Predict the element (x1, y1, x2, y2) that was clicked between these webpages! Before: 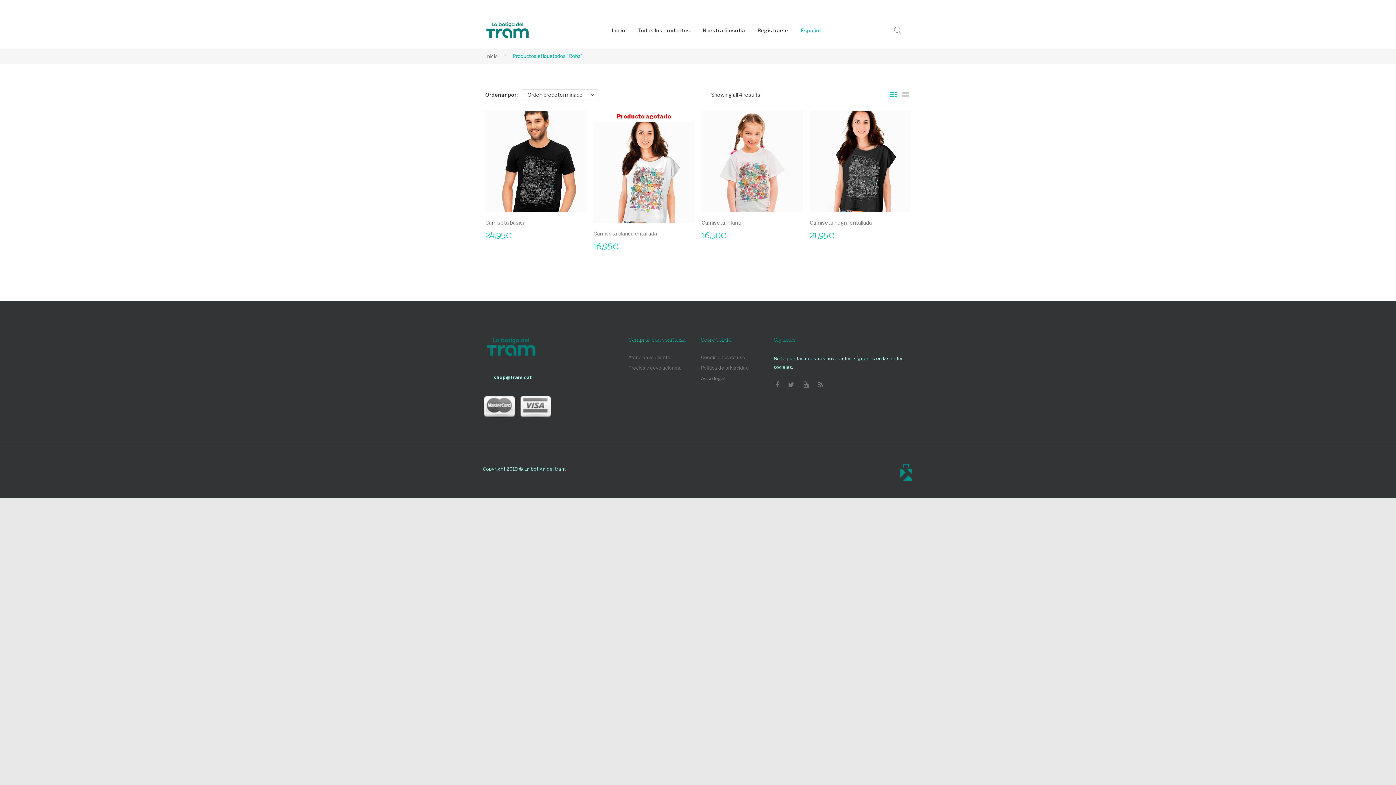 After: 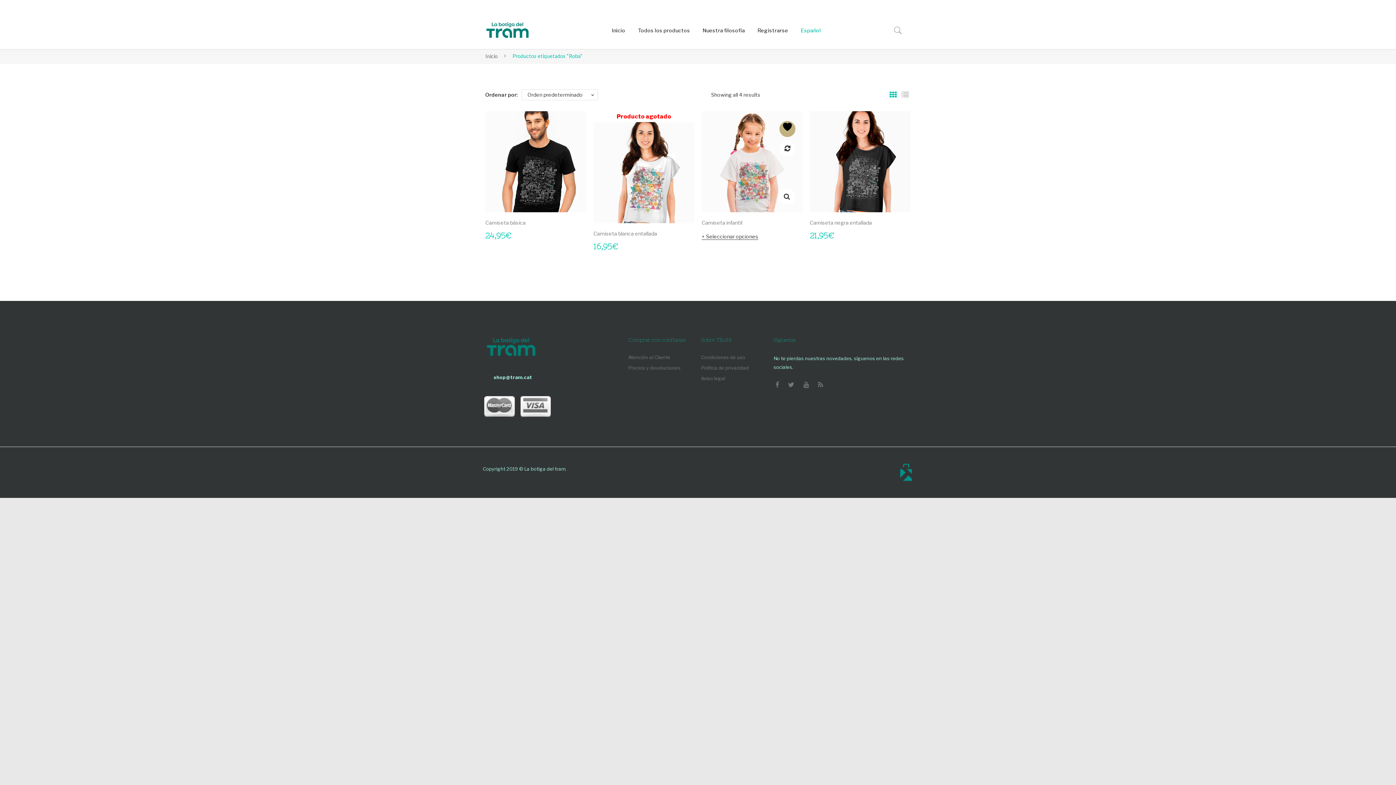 Action: bbox: (779, 121, 795, 137) label: Add to wishlist